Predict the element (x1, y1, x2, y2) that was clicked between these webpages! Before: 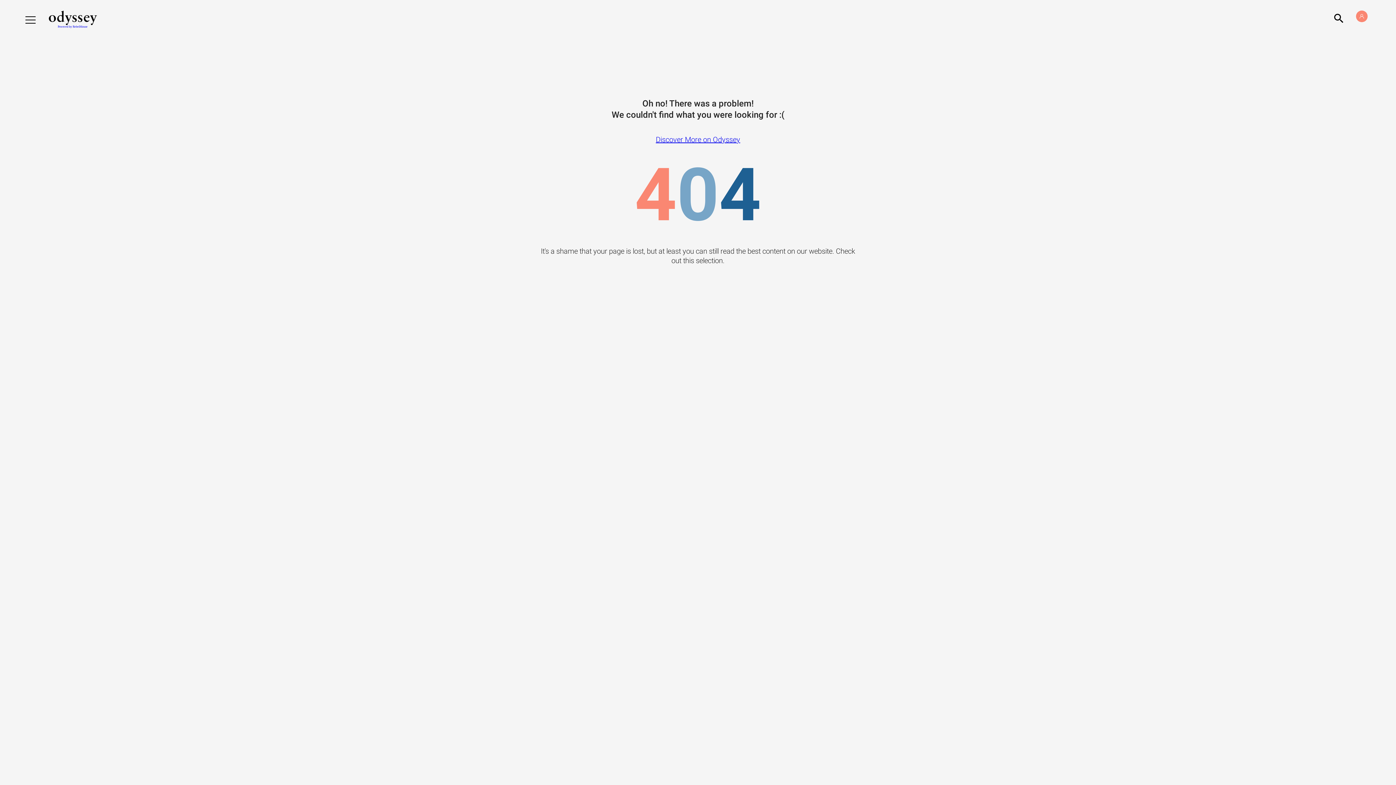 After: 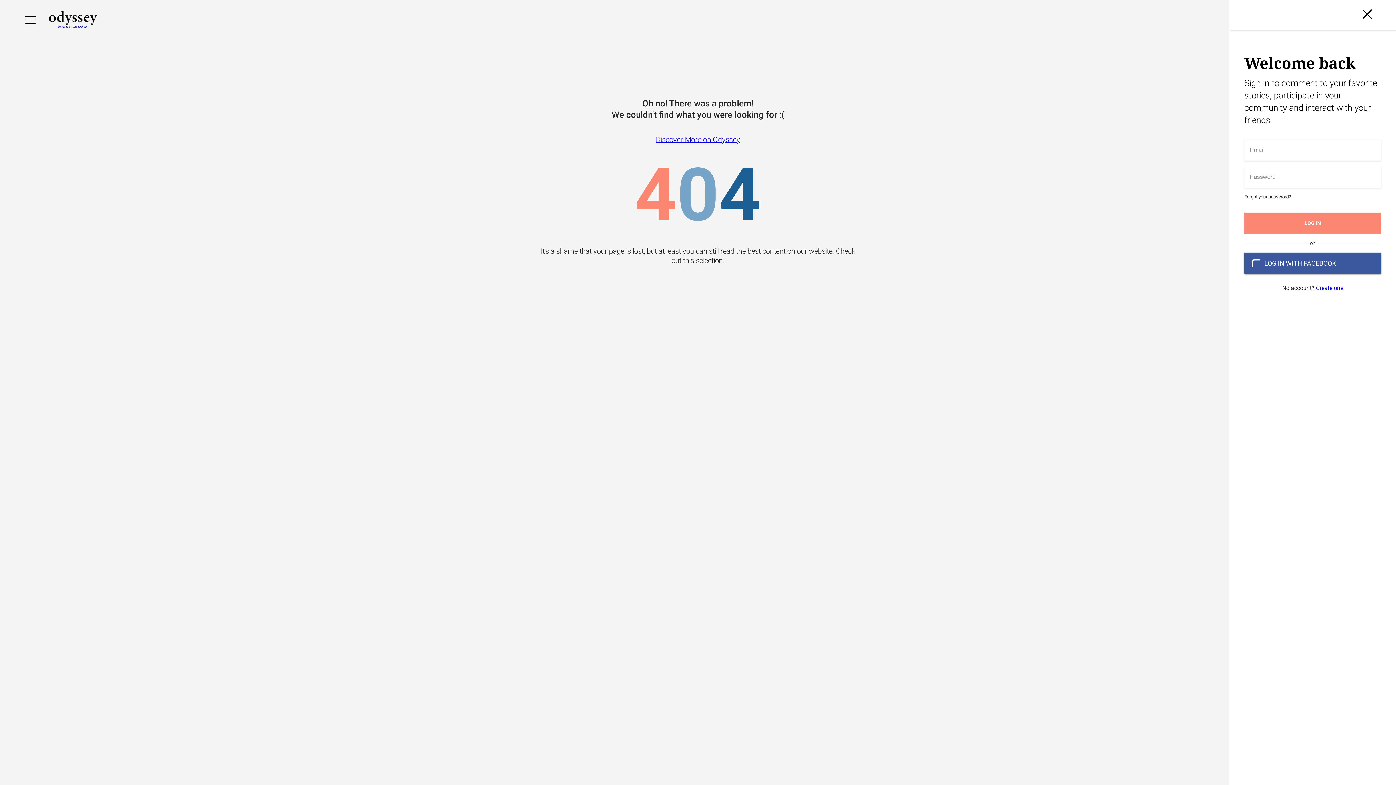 Action: bbox: (1356, 10, 1368, 16)